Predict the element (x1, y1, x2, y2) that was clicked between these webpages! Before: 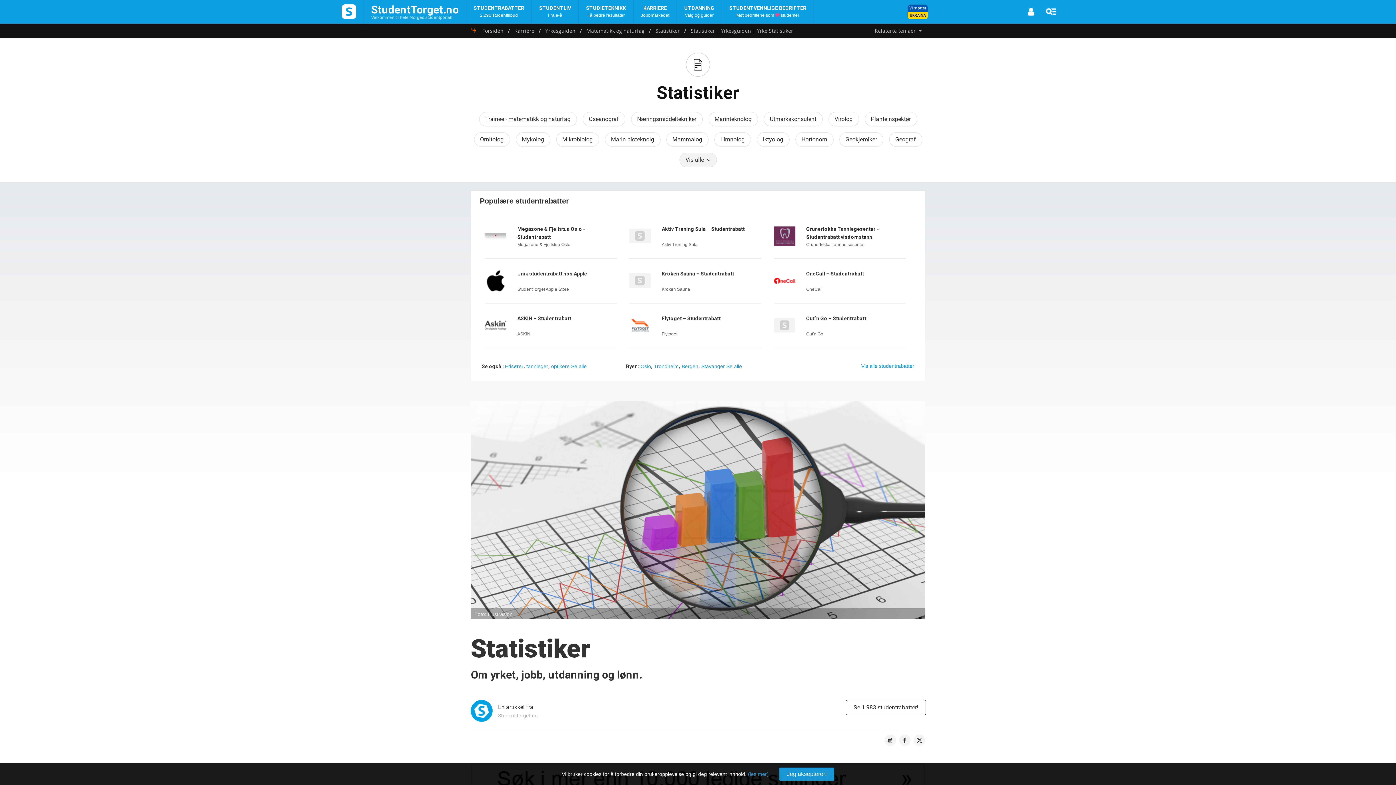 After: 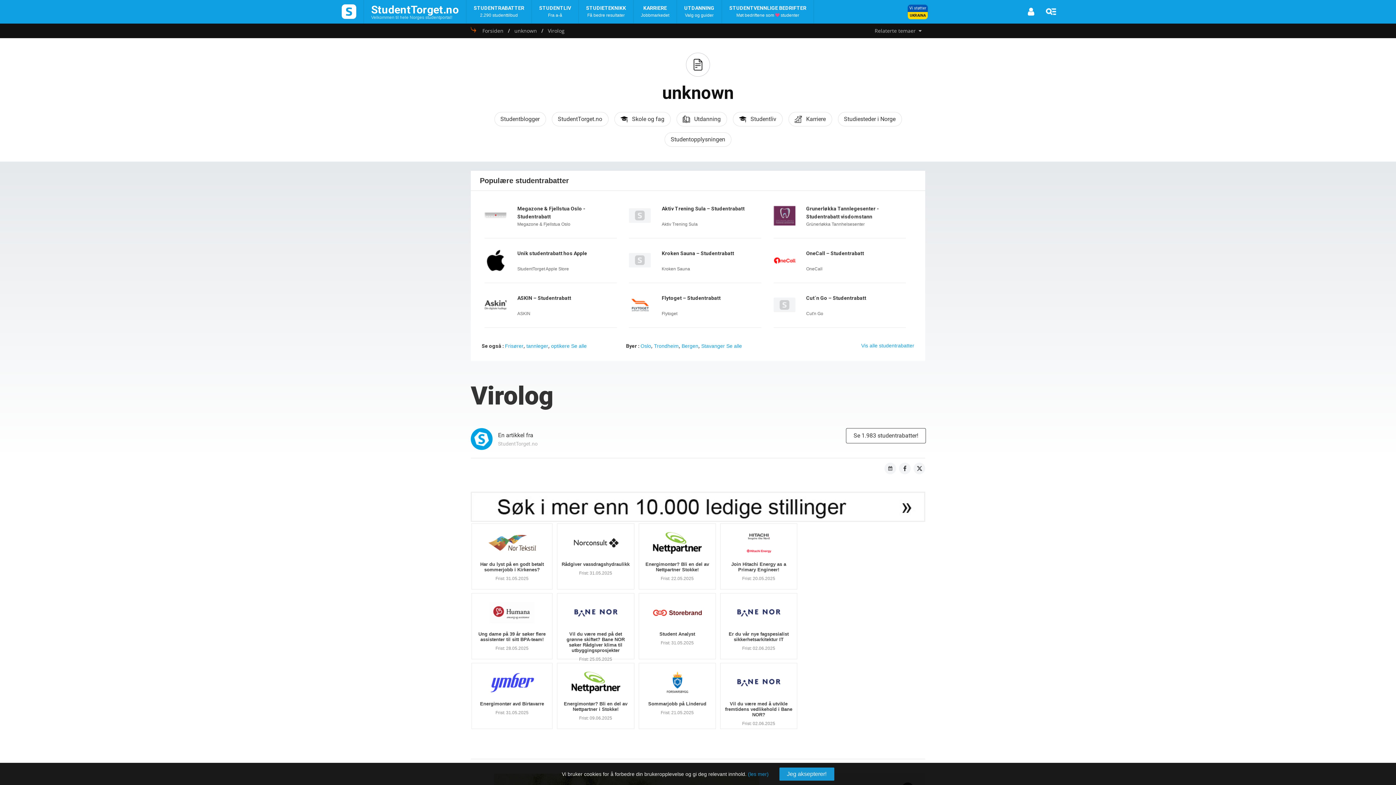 Action: bbox: (828, 112, 859, 126) label: Virolog